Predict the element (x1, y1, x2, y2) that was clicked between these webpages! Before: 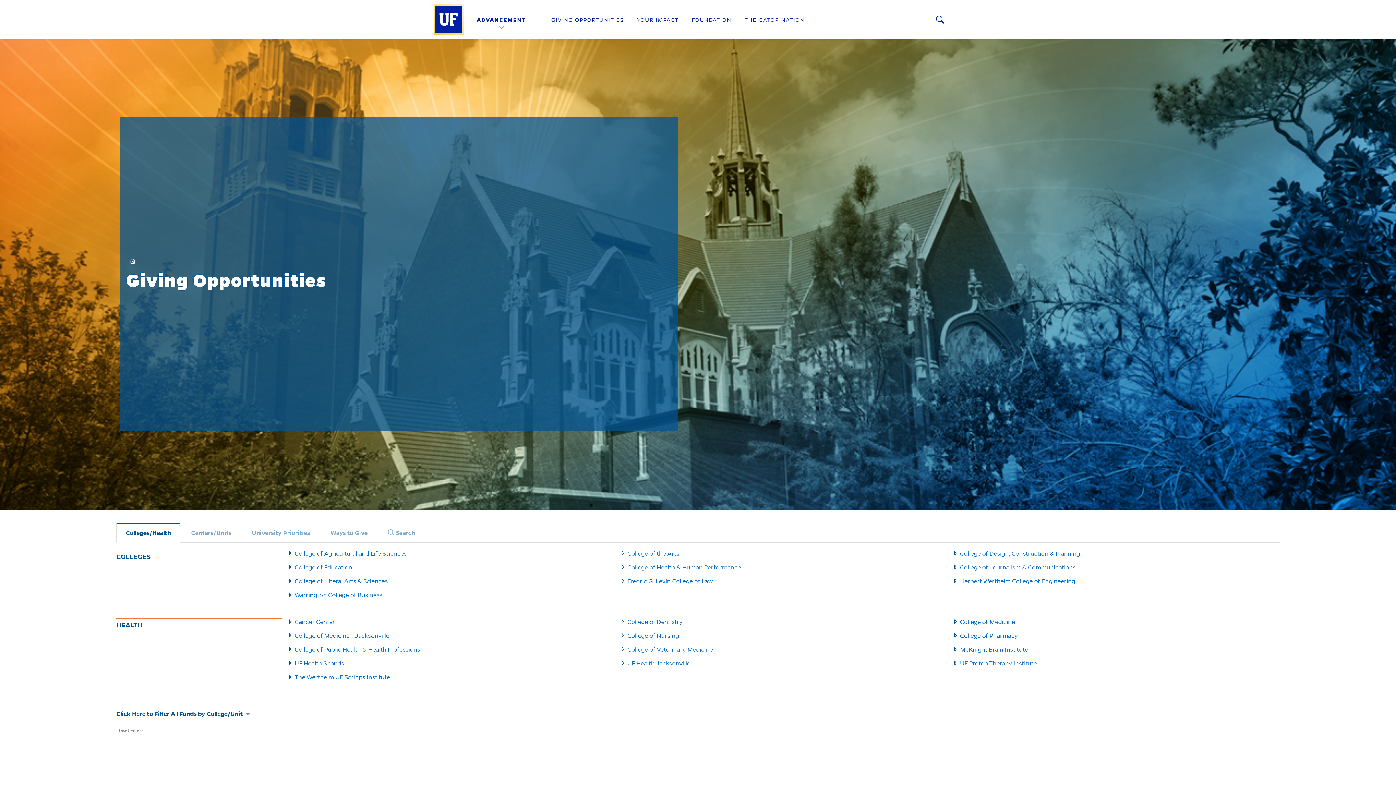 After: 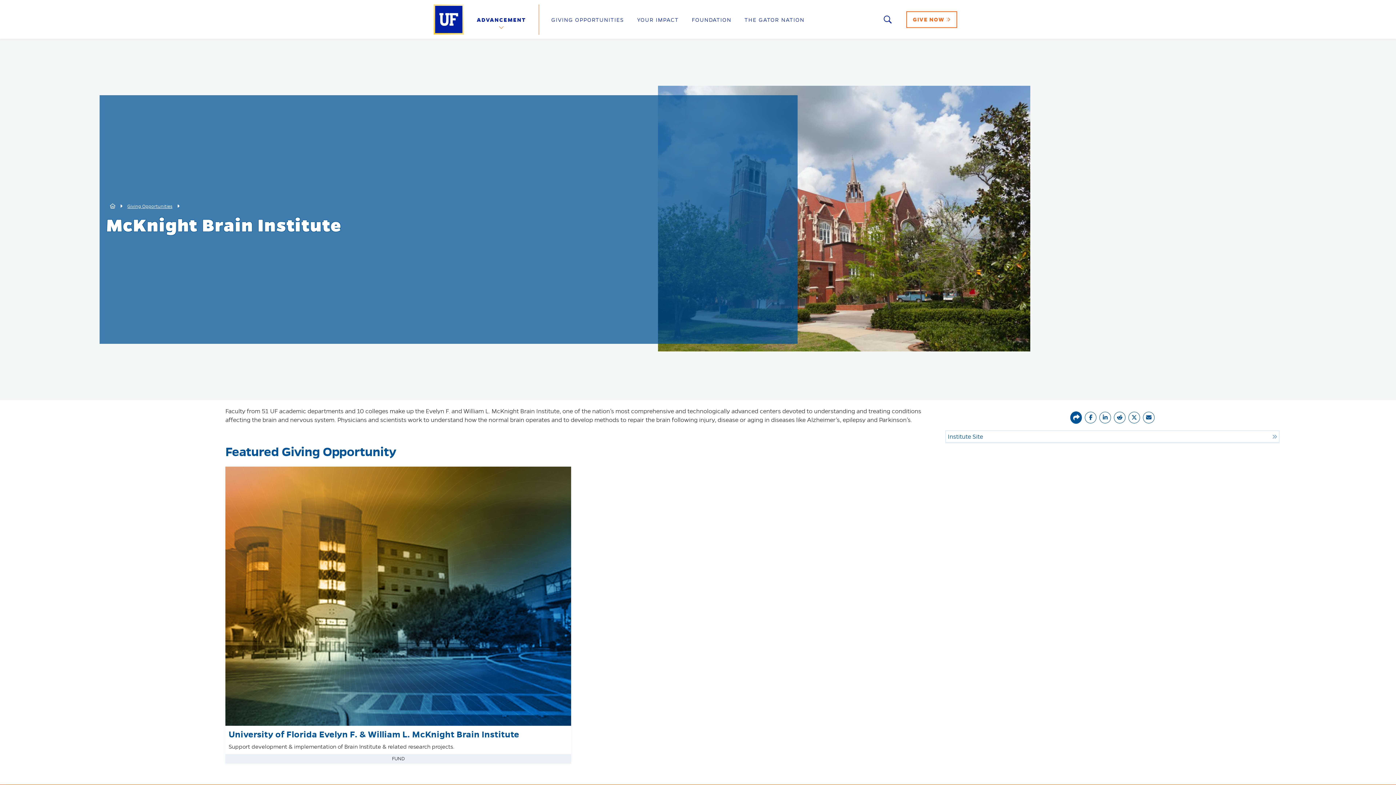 Action: label: McKnight Brain Institute bbox: (960, 646, 1028, 653)